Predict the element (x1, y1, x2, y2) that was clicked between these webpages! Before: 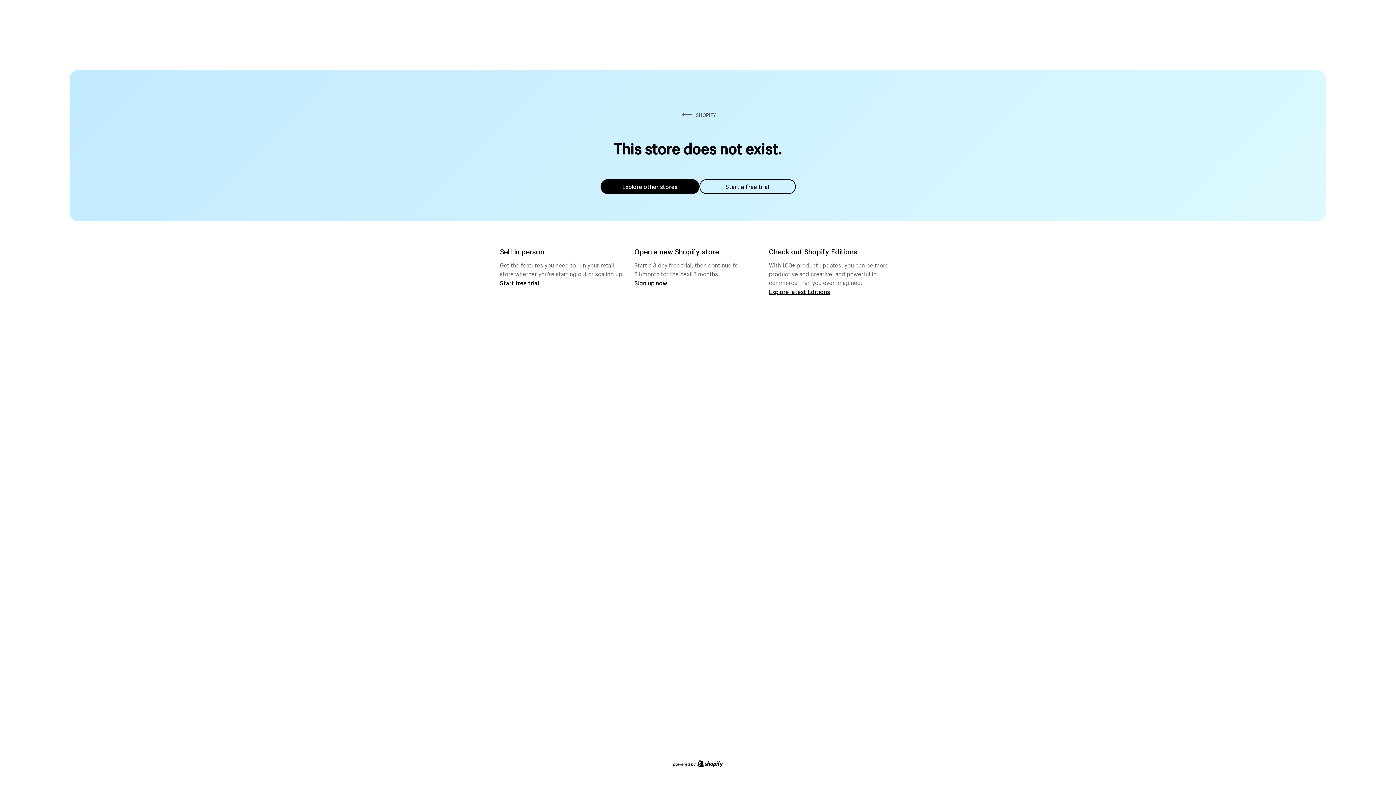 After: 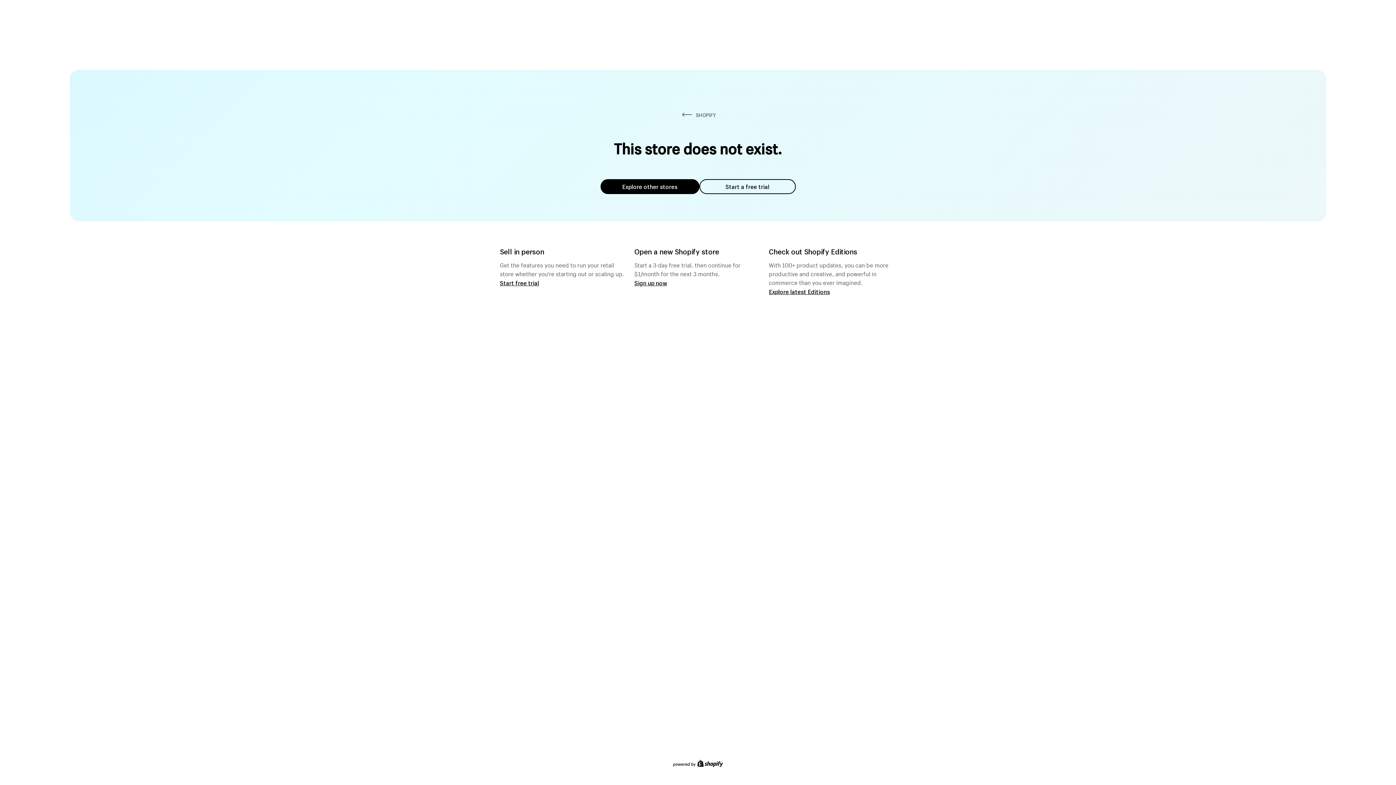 Action: bbox: (699, 179, 795, 194) label: Start a free trial